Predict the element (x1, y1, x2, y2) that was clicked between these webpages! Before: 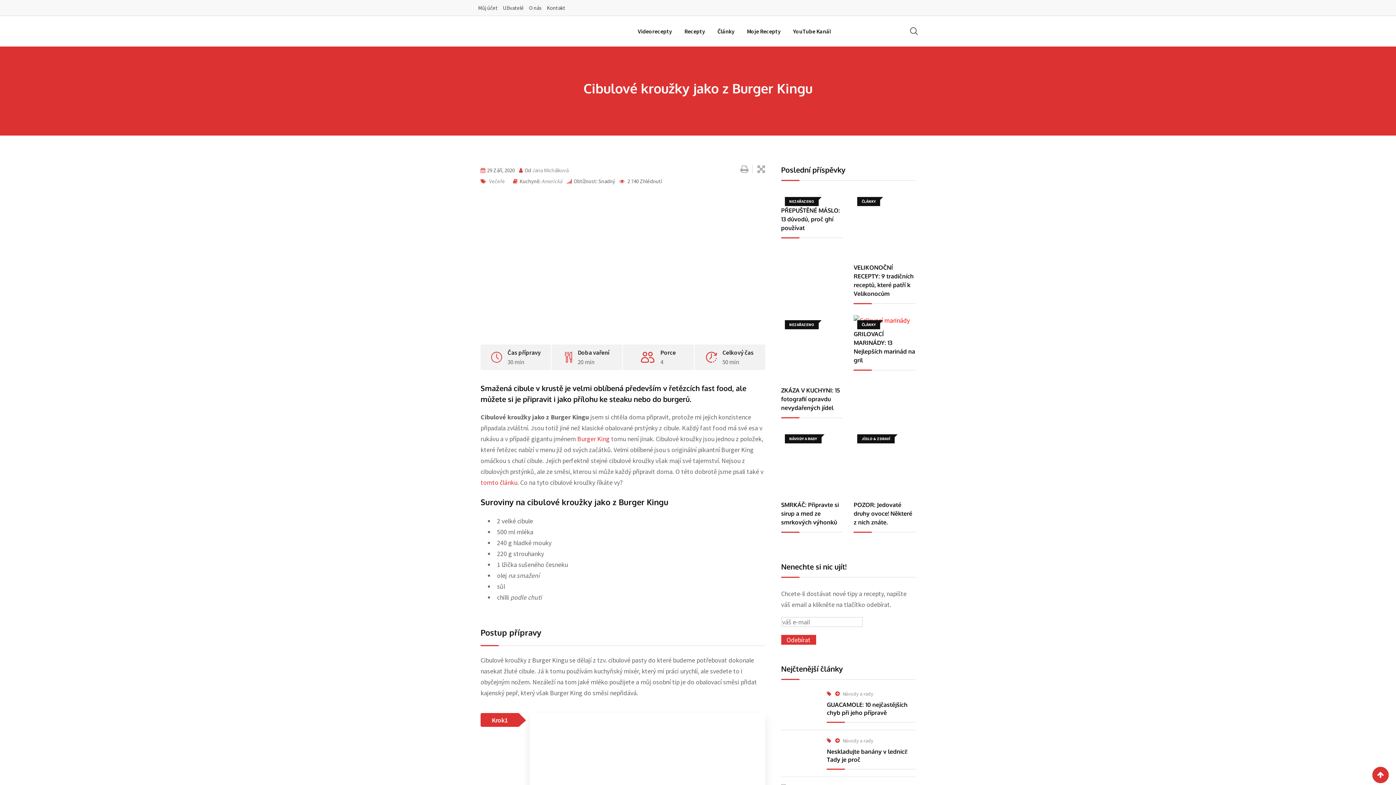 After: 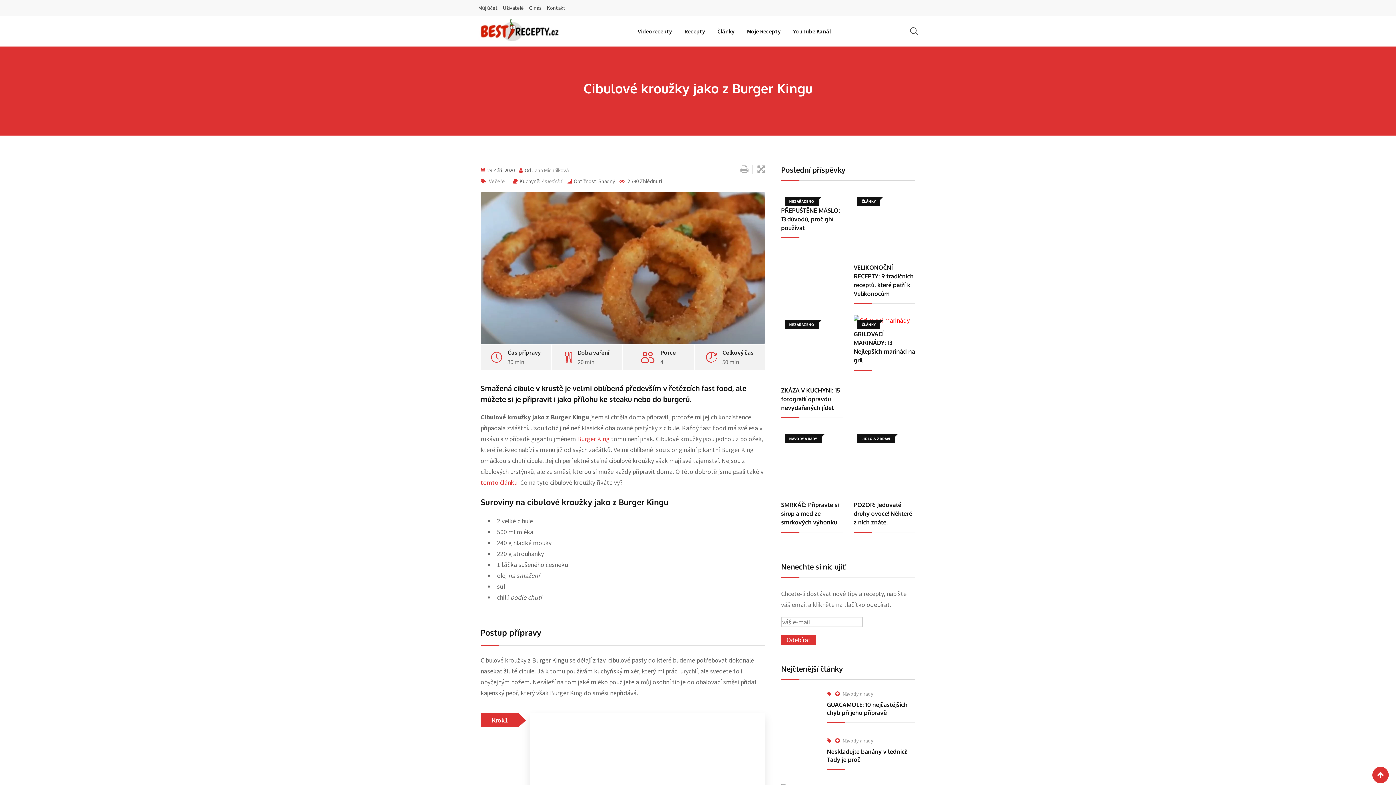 Action: bbox: (478, 16, 558, 45)